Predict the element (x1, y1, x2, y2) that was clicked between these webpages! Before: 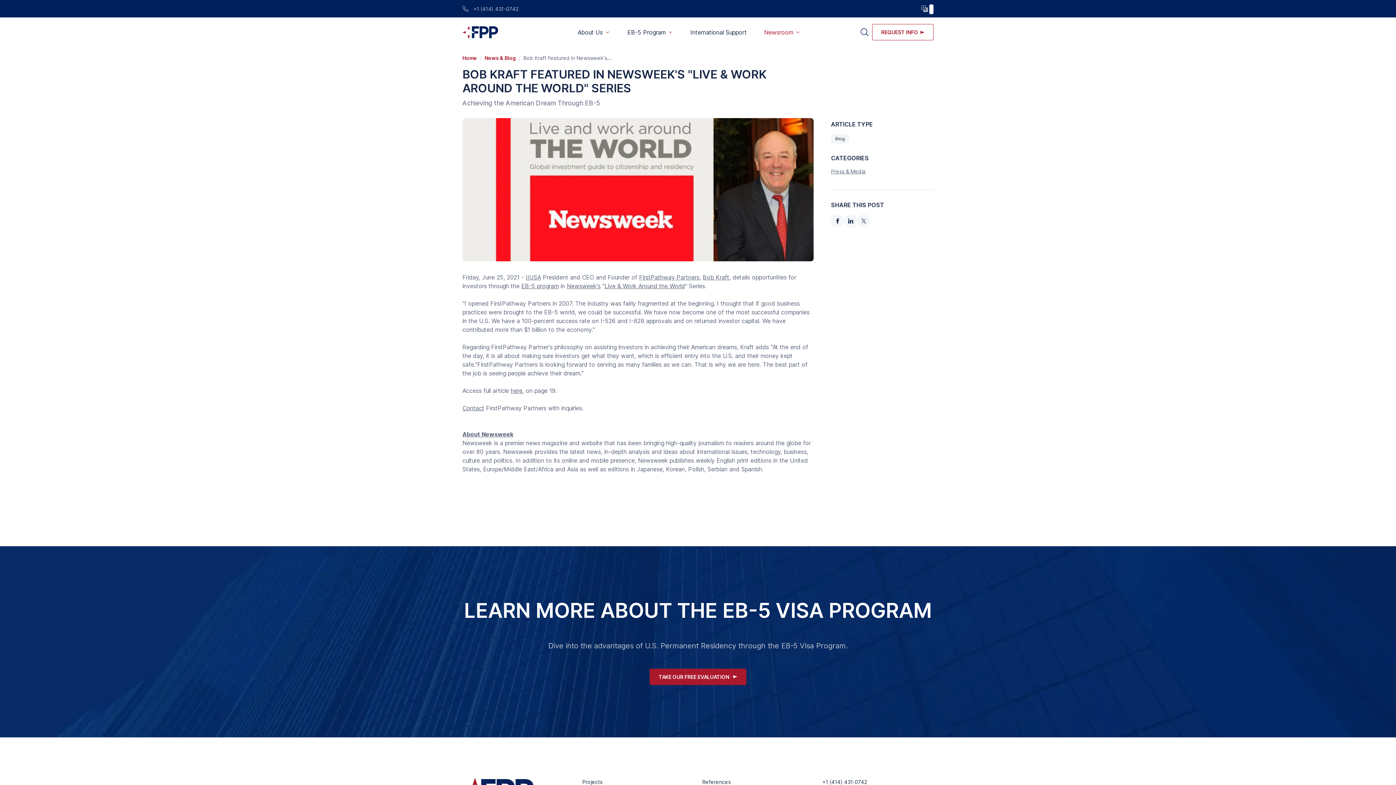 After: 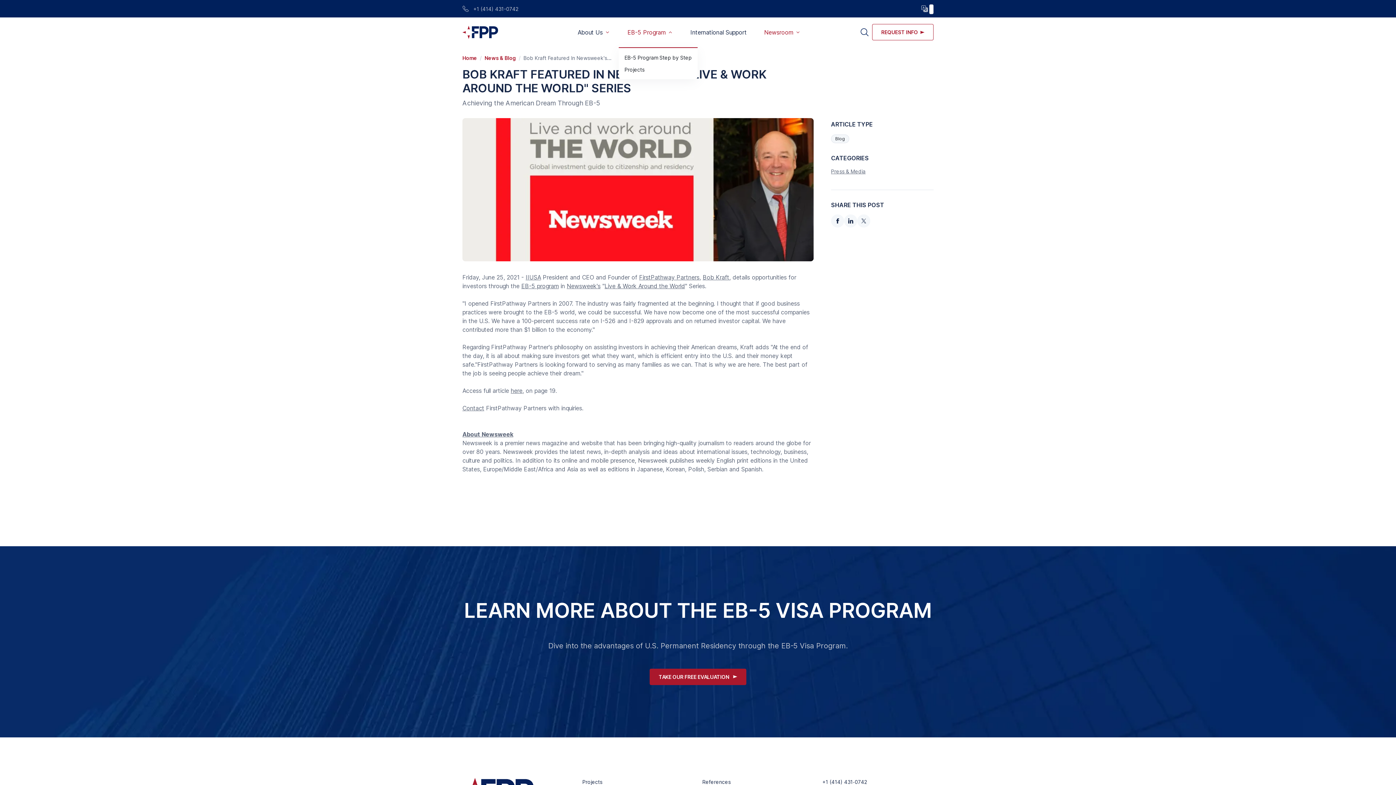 Action: bbox: (618, 24, 681, 39) label: EB-5 Program